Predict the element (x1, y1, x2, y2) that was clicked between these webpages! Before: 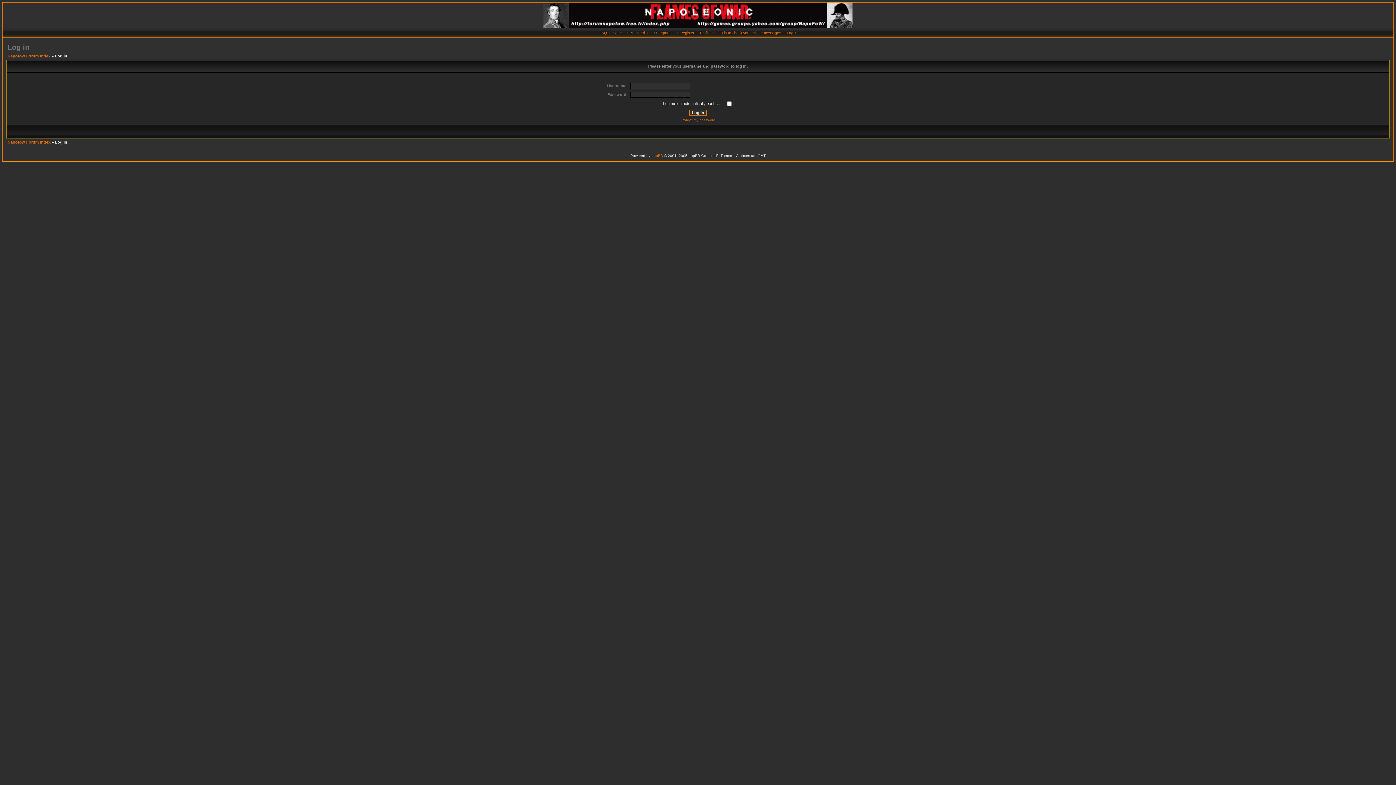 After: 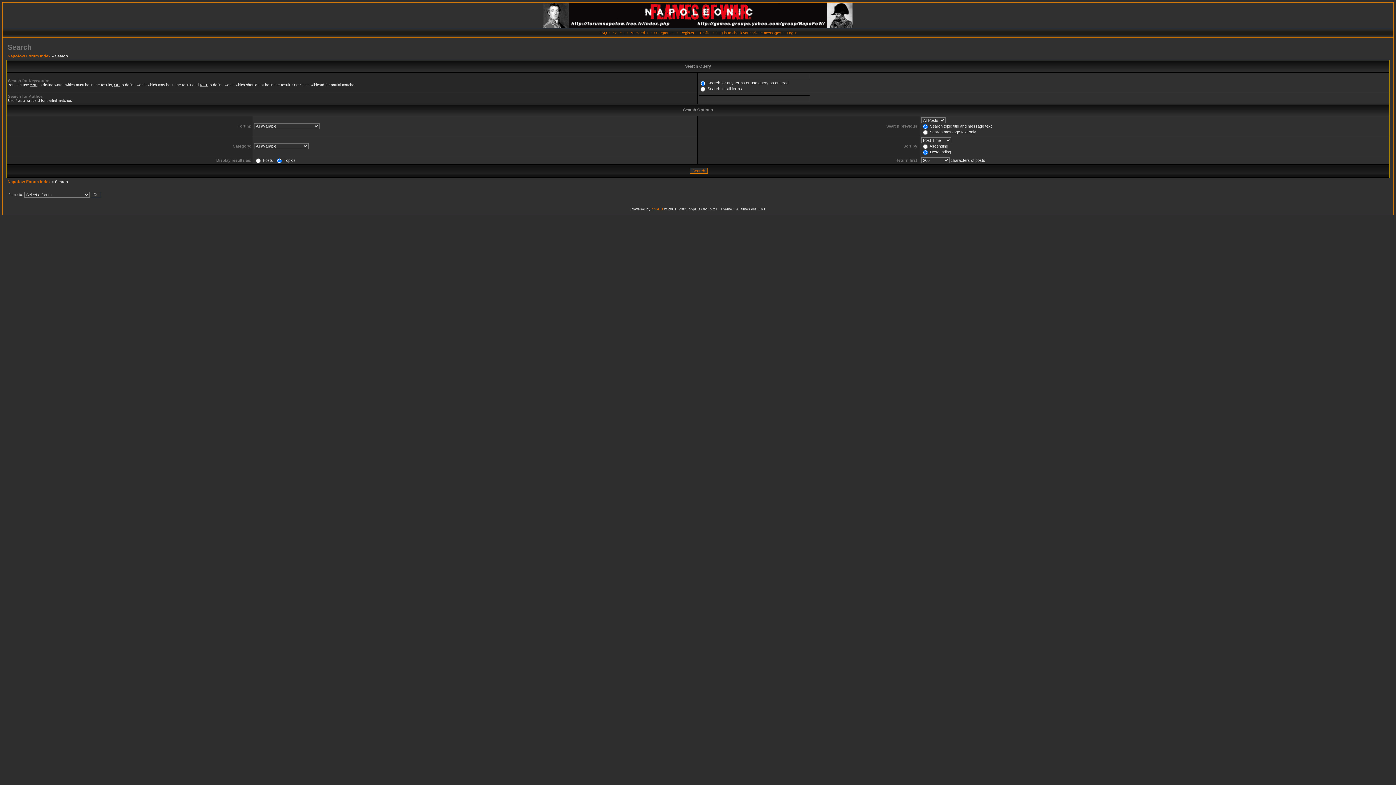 Action: label: Search bbox: (612, 30, 624, 34)